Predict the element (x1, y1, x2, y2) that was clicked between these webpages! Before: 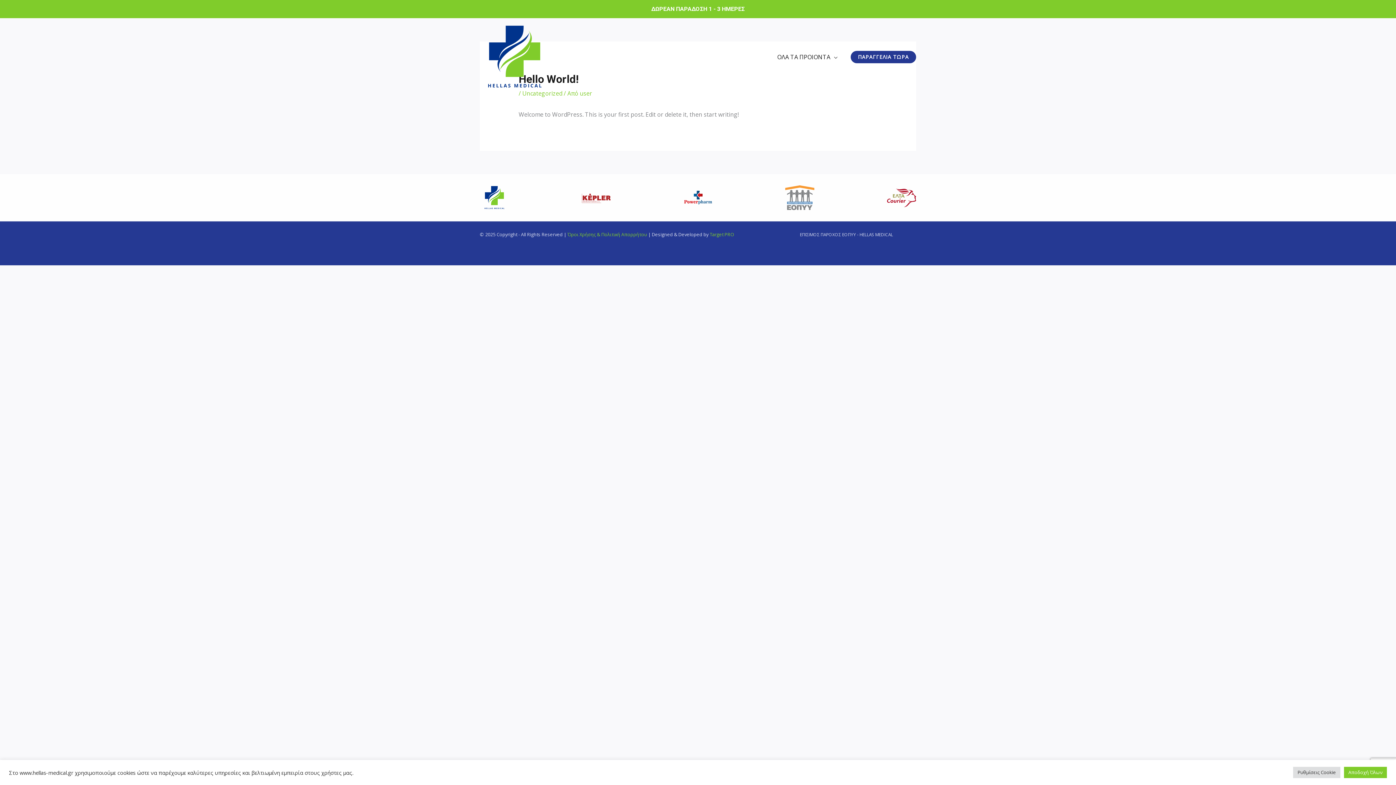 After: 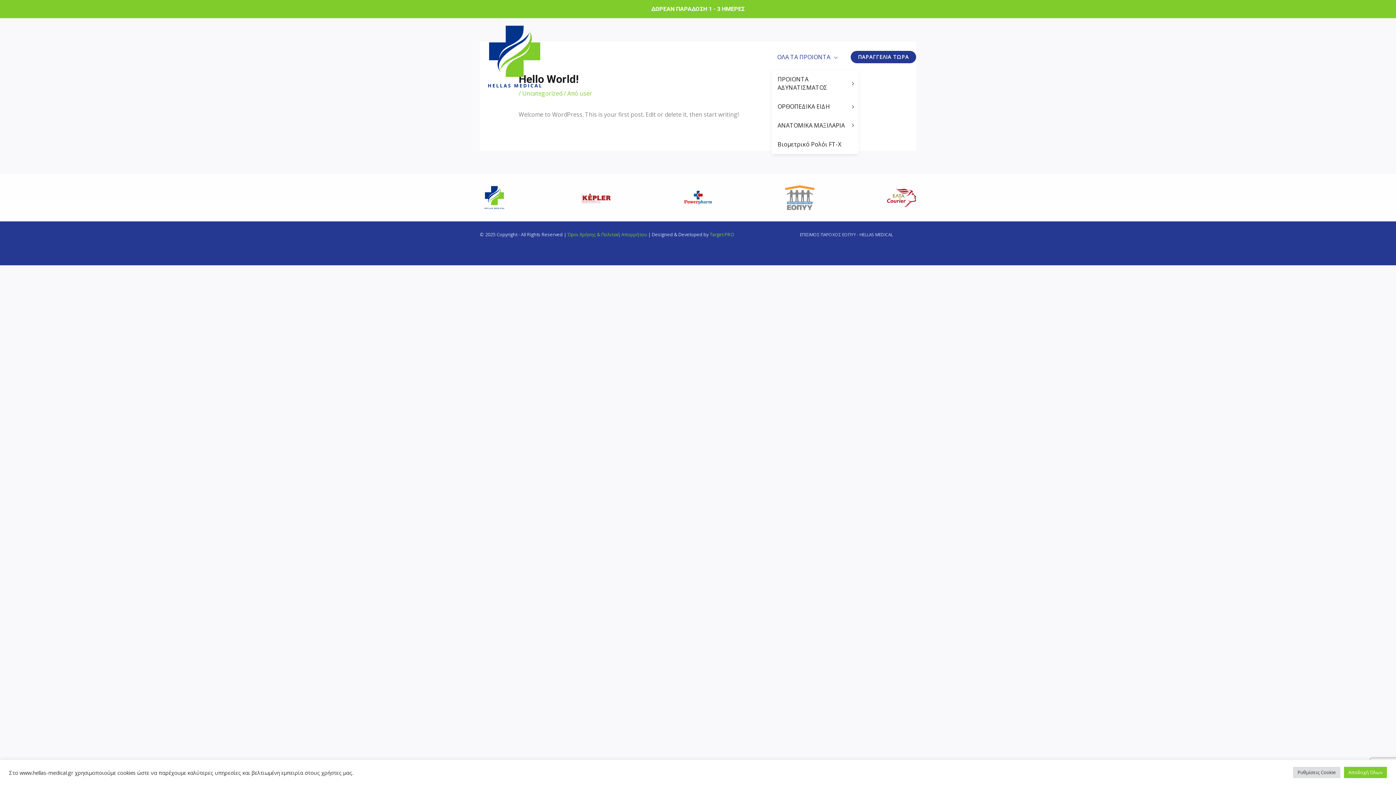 Action: label: ΟΛΑ ΤΑ ΠΡΟΙΟΝΤΑ bbox: (771, 44, 843, 69)